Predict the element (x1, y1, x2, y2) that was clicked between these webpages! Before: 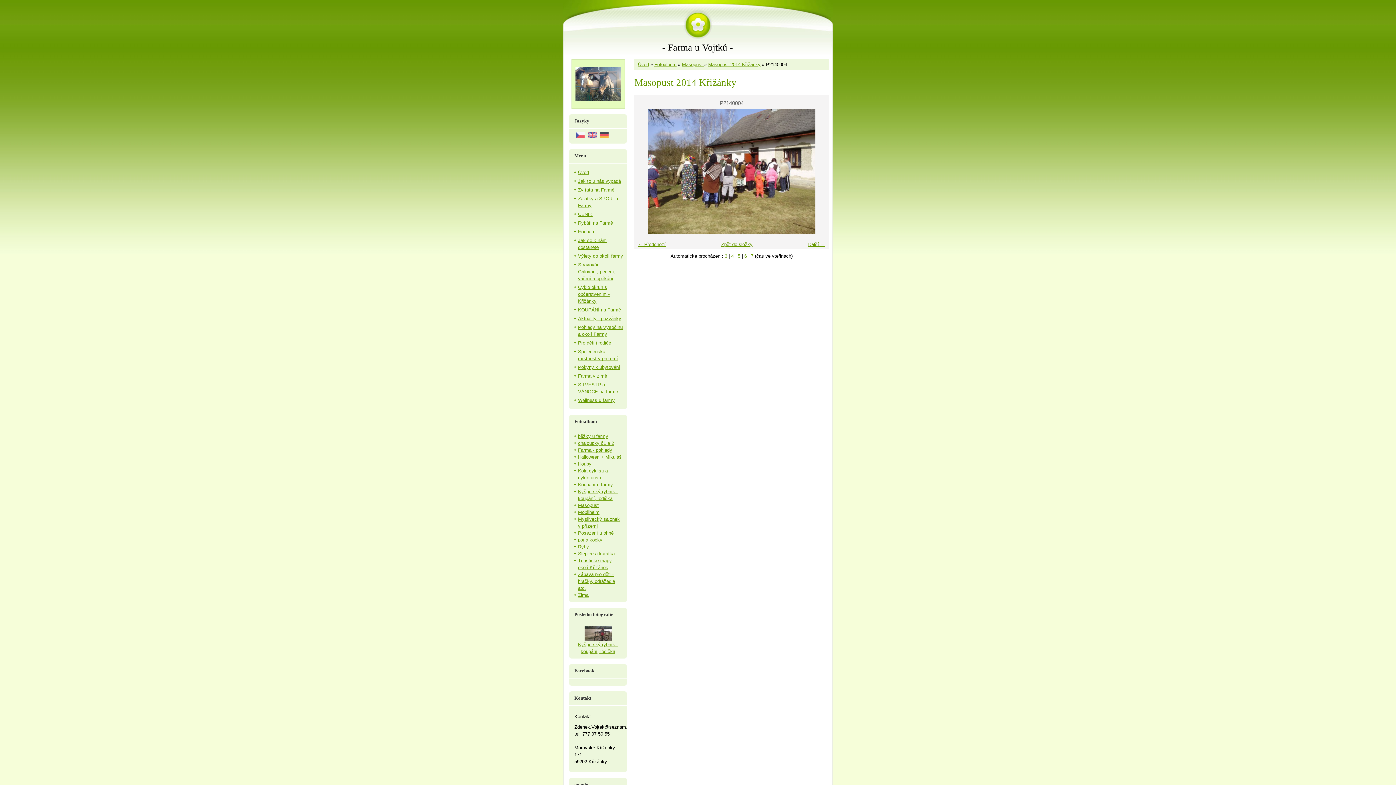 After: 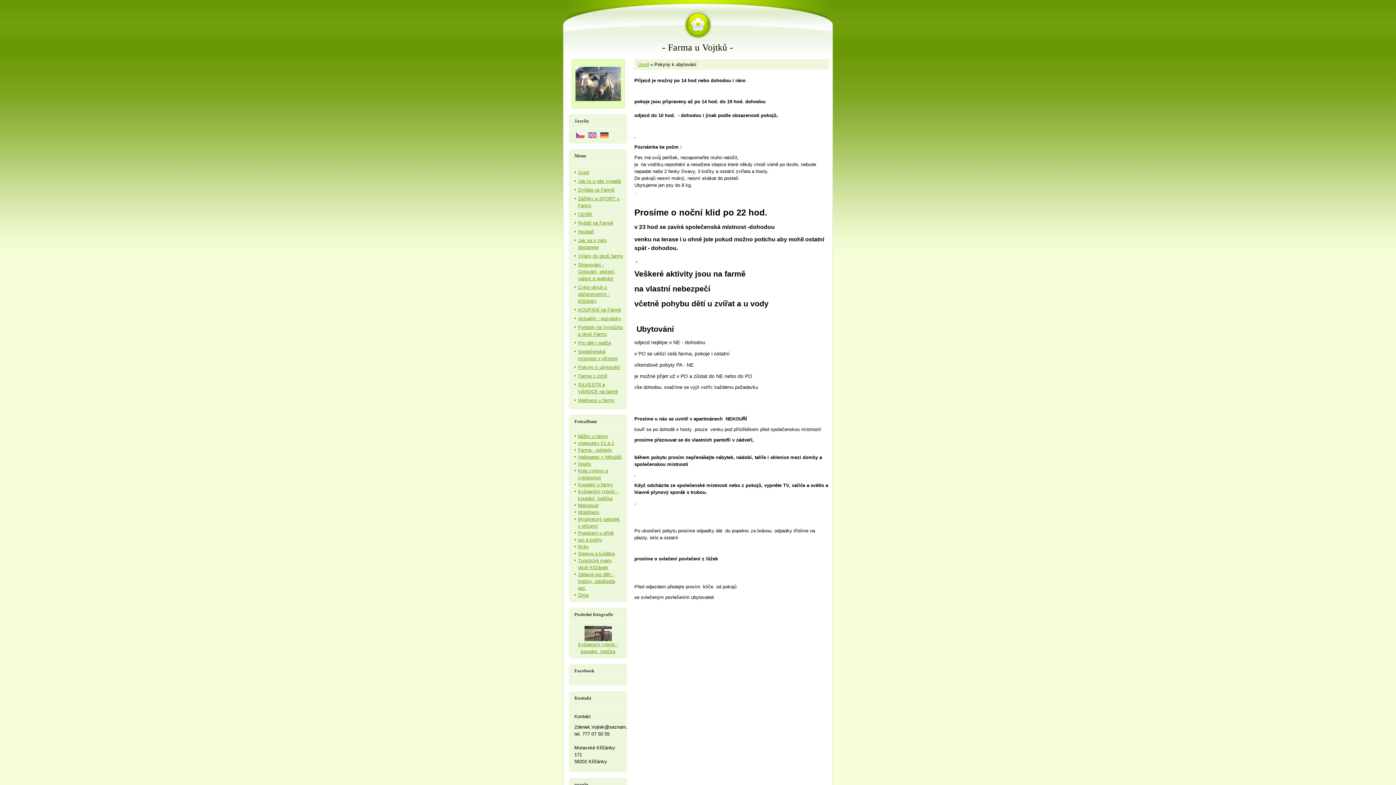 Action: label: Pokyny k ubytování bbox: (578, 364, 620, 370)